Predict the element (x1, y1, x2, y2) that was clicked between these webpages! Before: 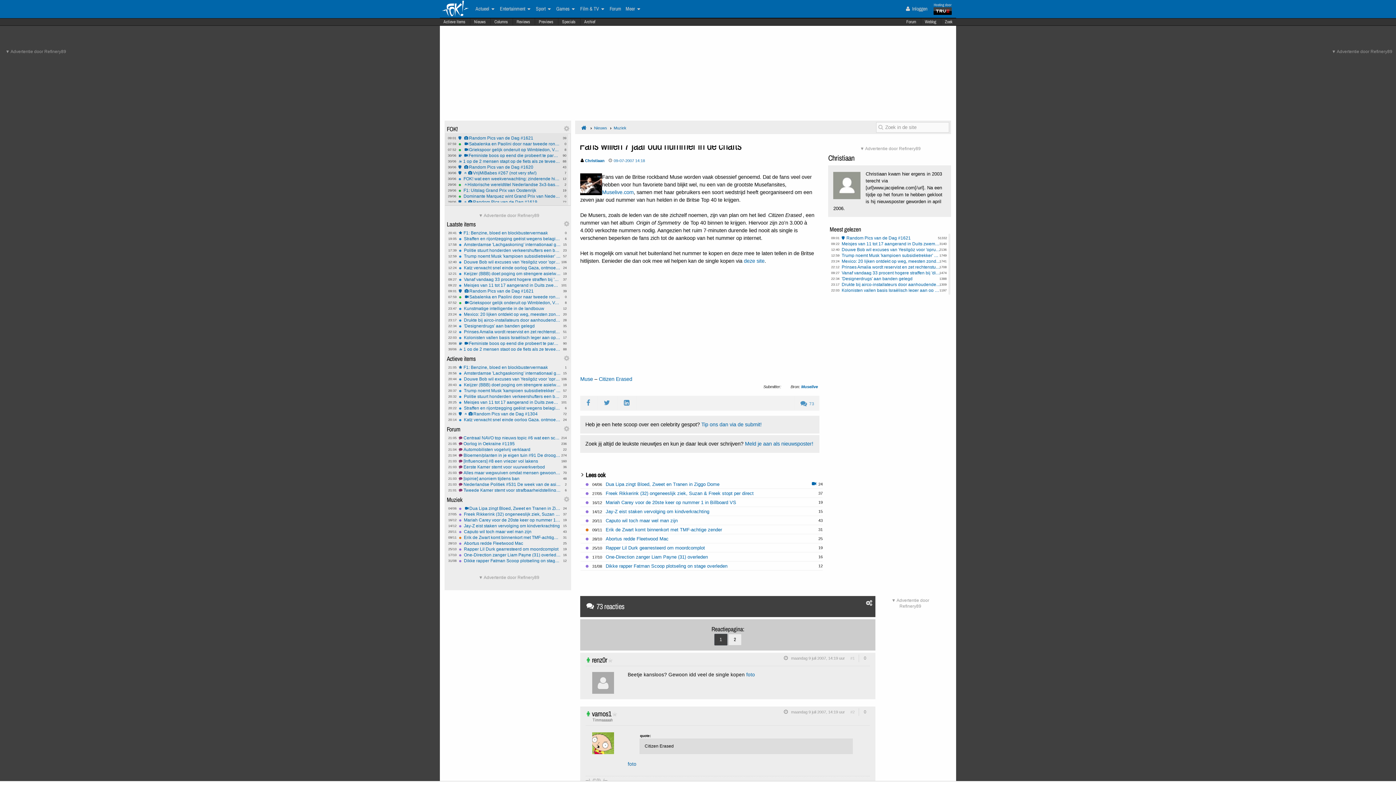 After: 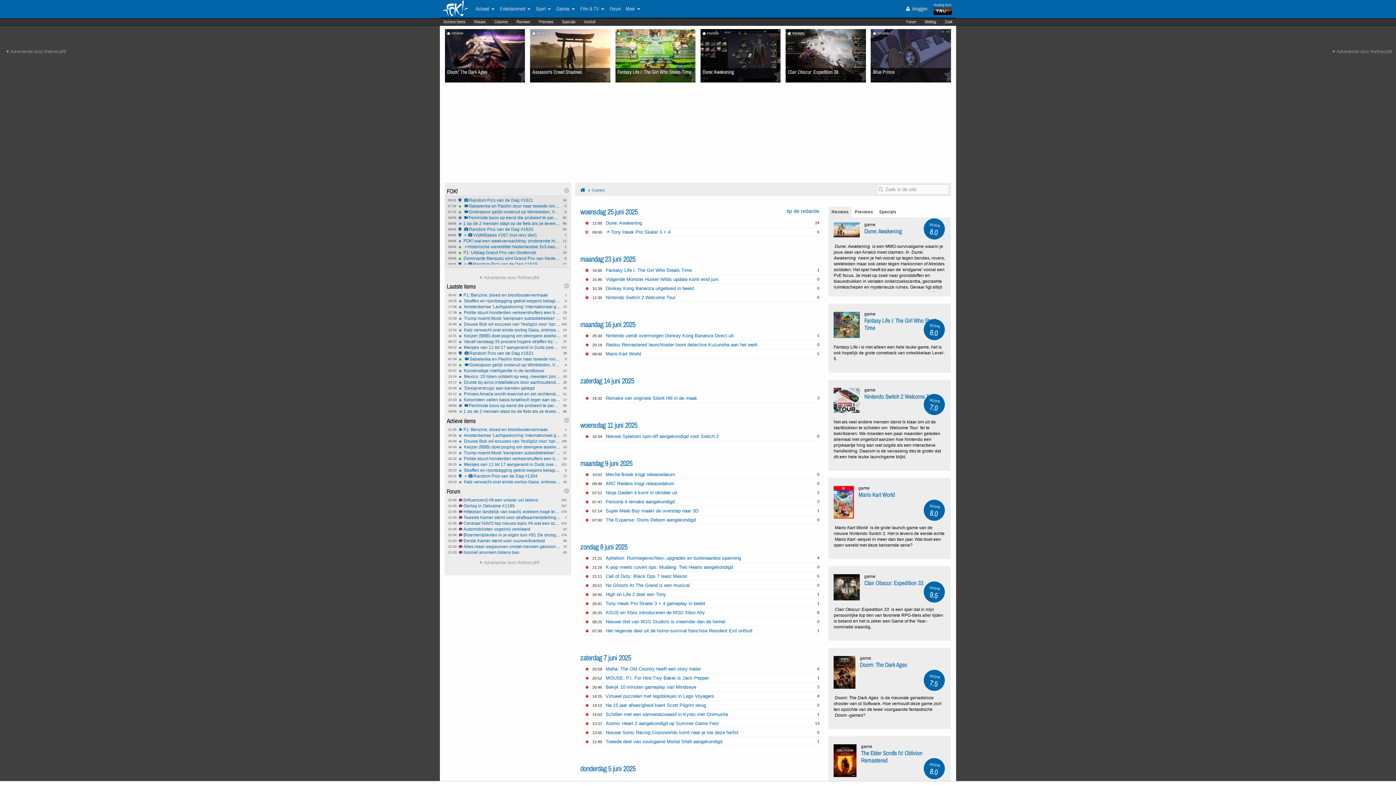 Action: bbox: (554, 1, 578, 16) label: Games 